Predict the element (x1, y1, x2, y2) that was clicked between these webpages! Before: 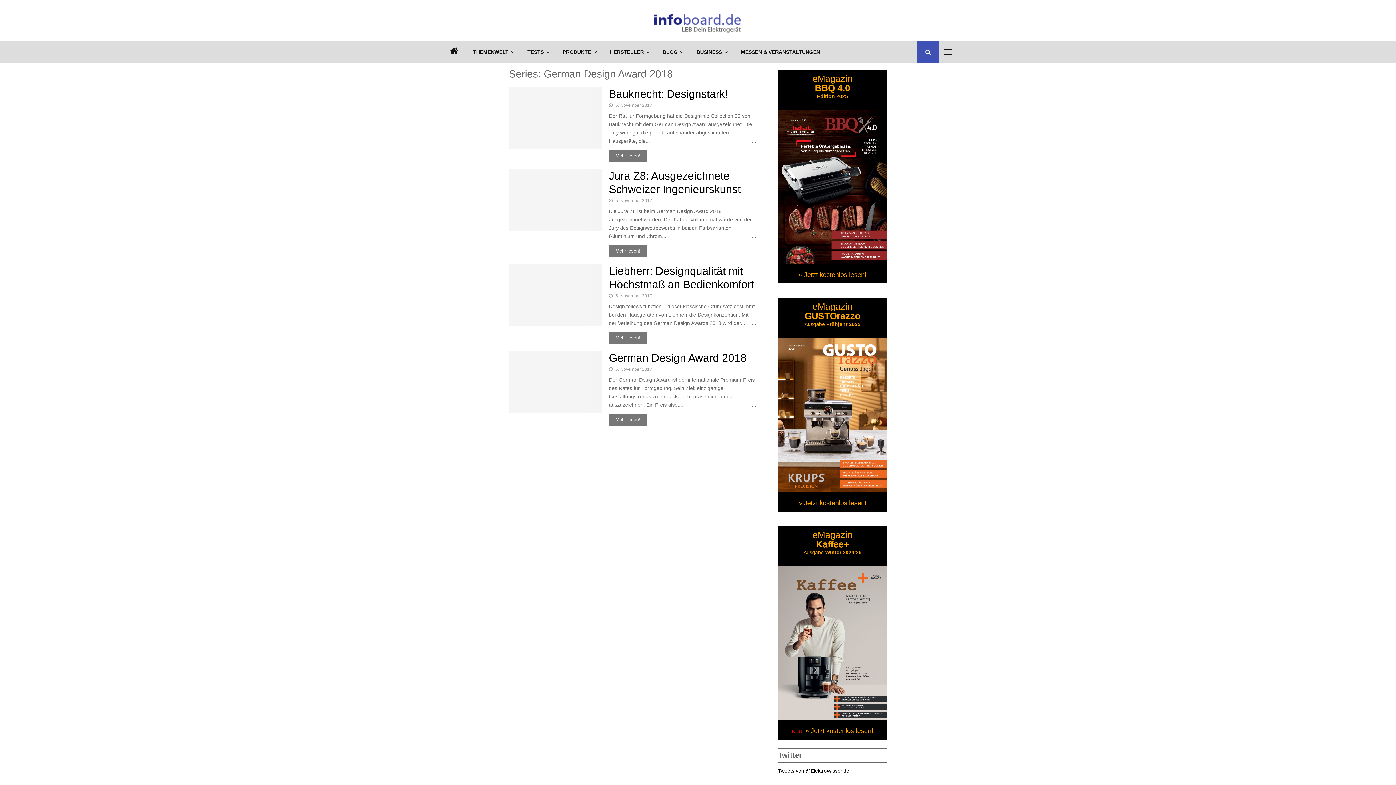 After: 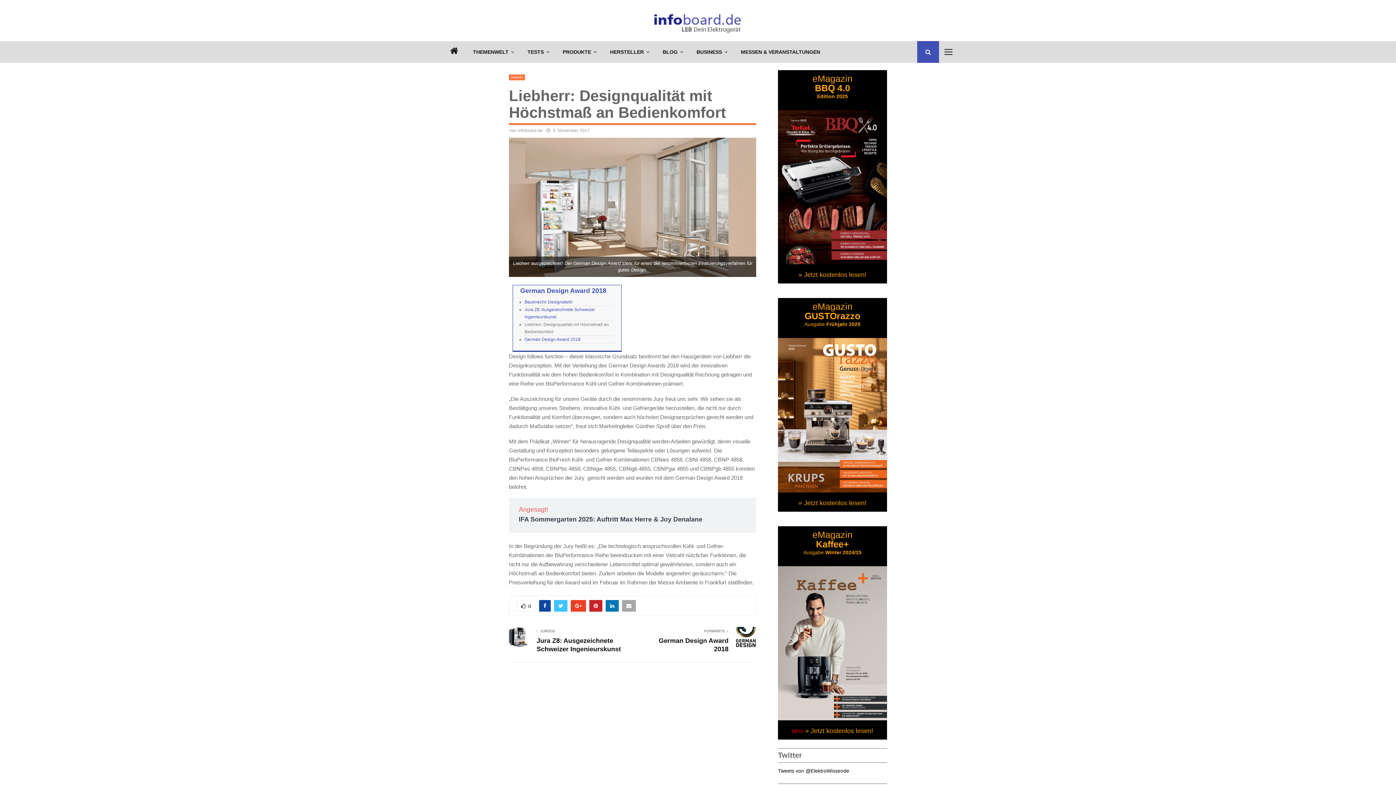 Action: bbox: (509, 264, 601, 326)